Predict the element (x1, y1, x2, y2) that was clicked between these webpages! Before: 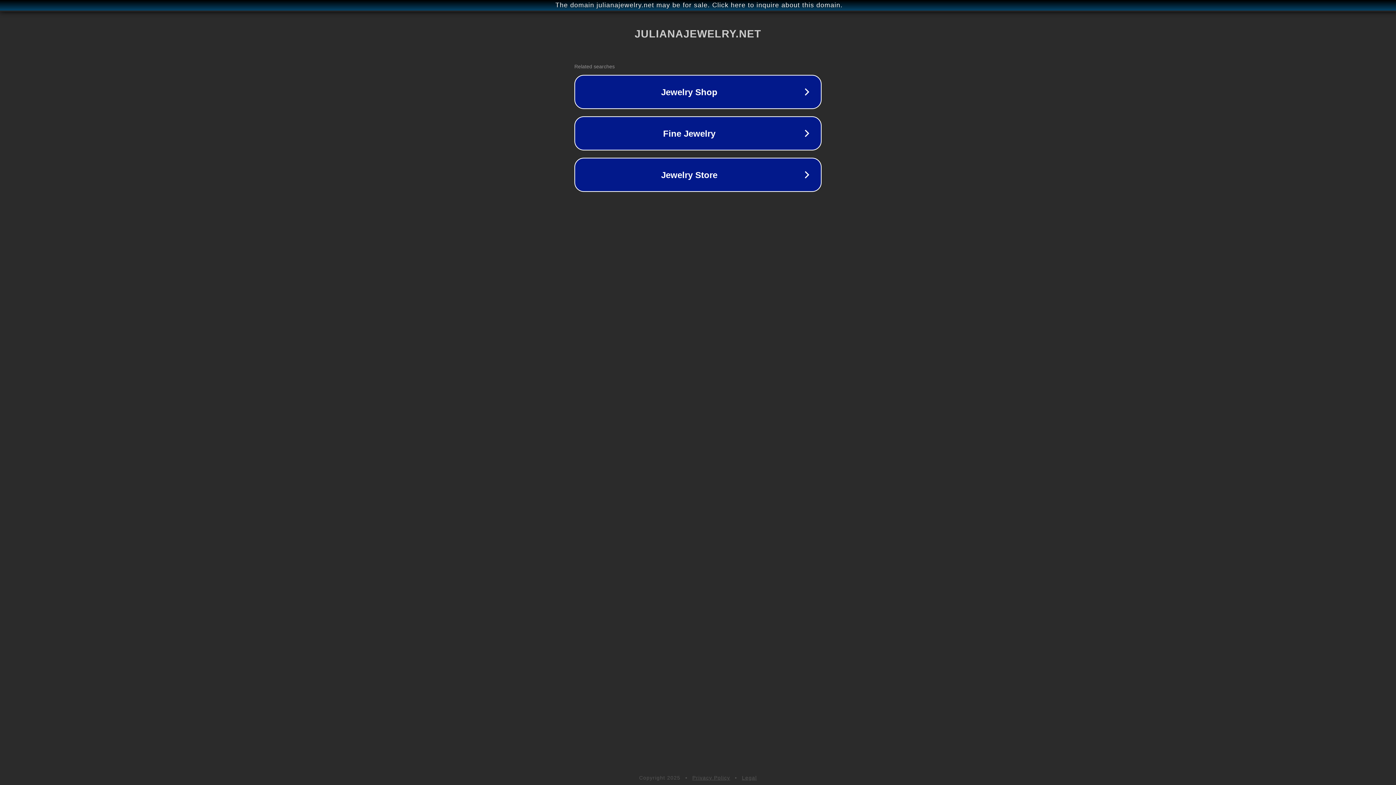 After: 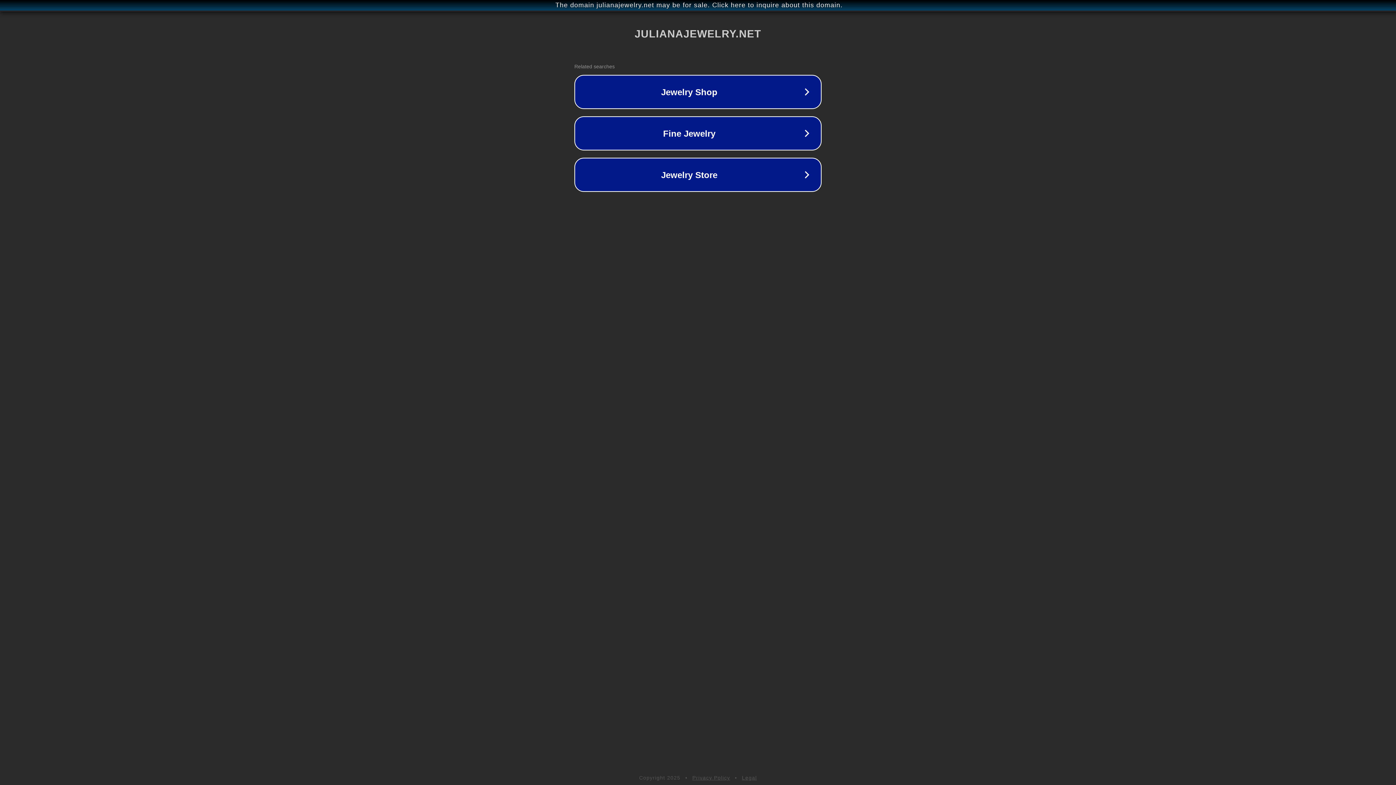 Action: bbox: (692, 775, 730, 781) label: Privacy Policy